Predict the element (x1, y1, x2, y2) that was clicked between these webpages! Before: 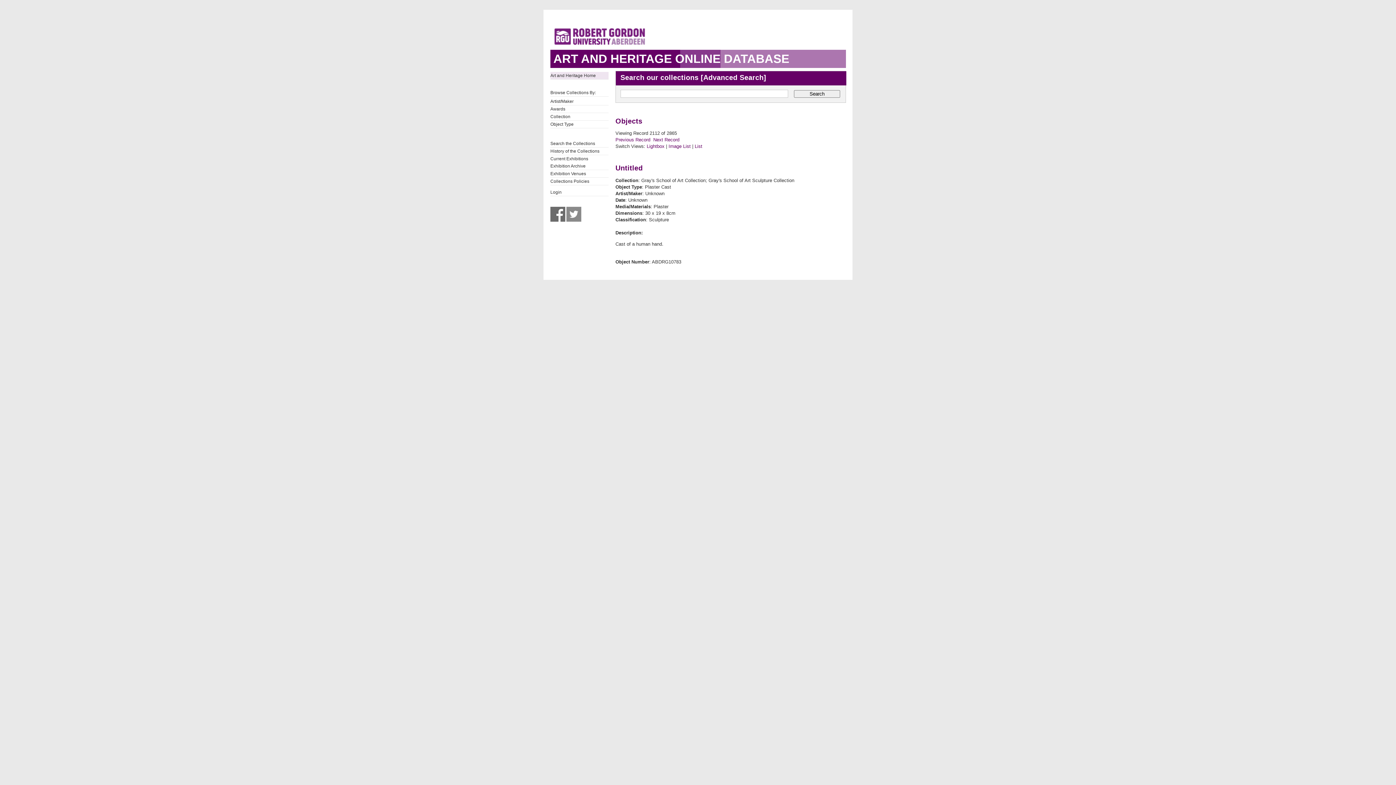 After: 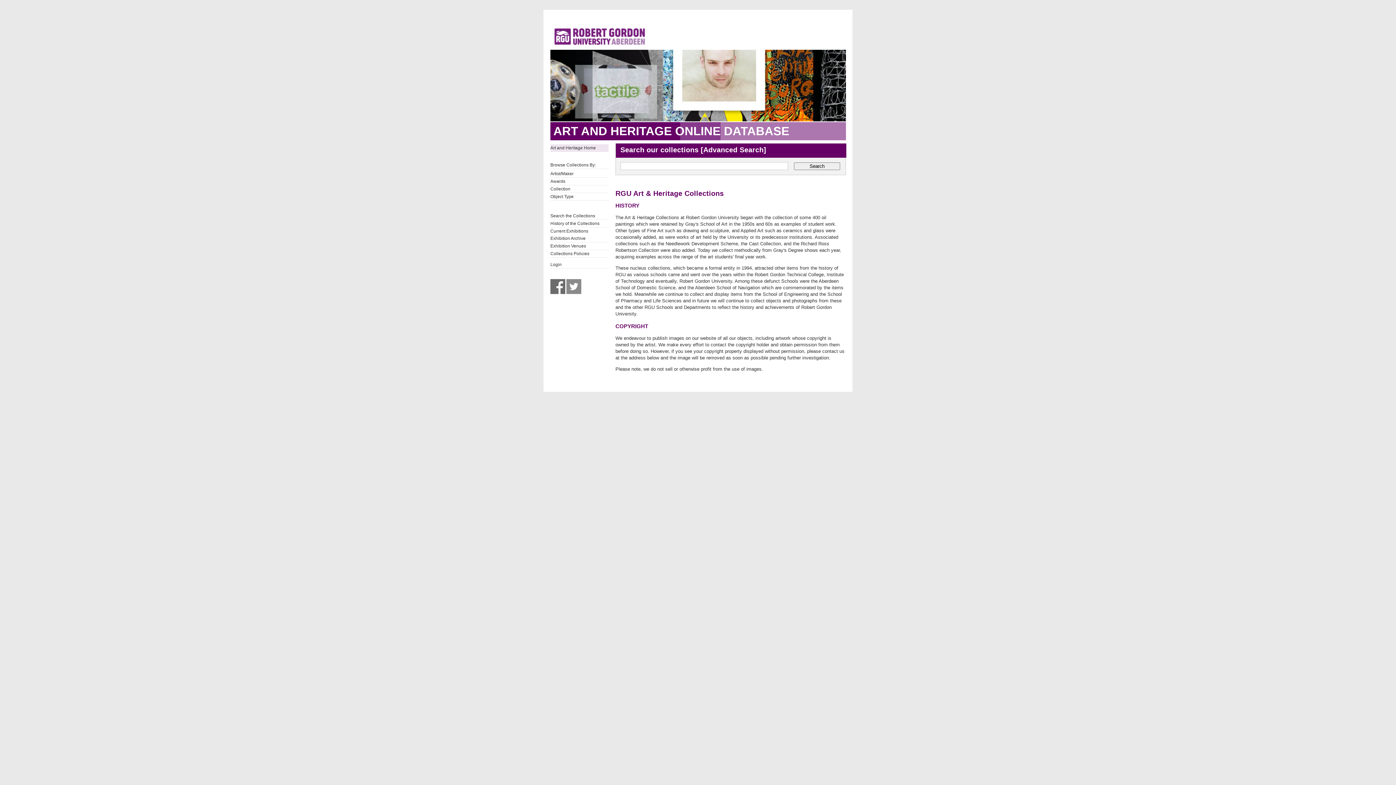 Action: bbox: (550, 147, 608, 154) label: History of the Collections